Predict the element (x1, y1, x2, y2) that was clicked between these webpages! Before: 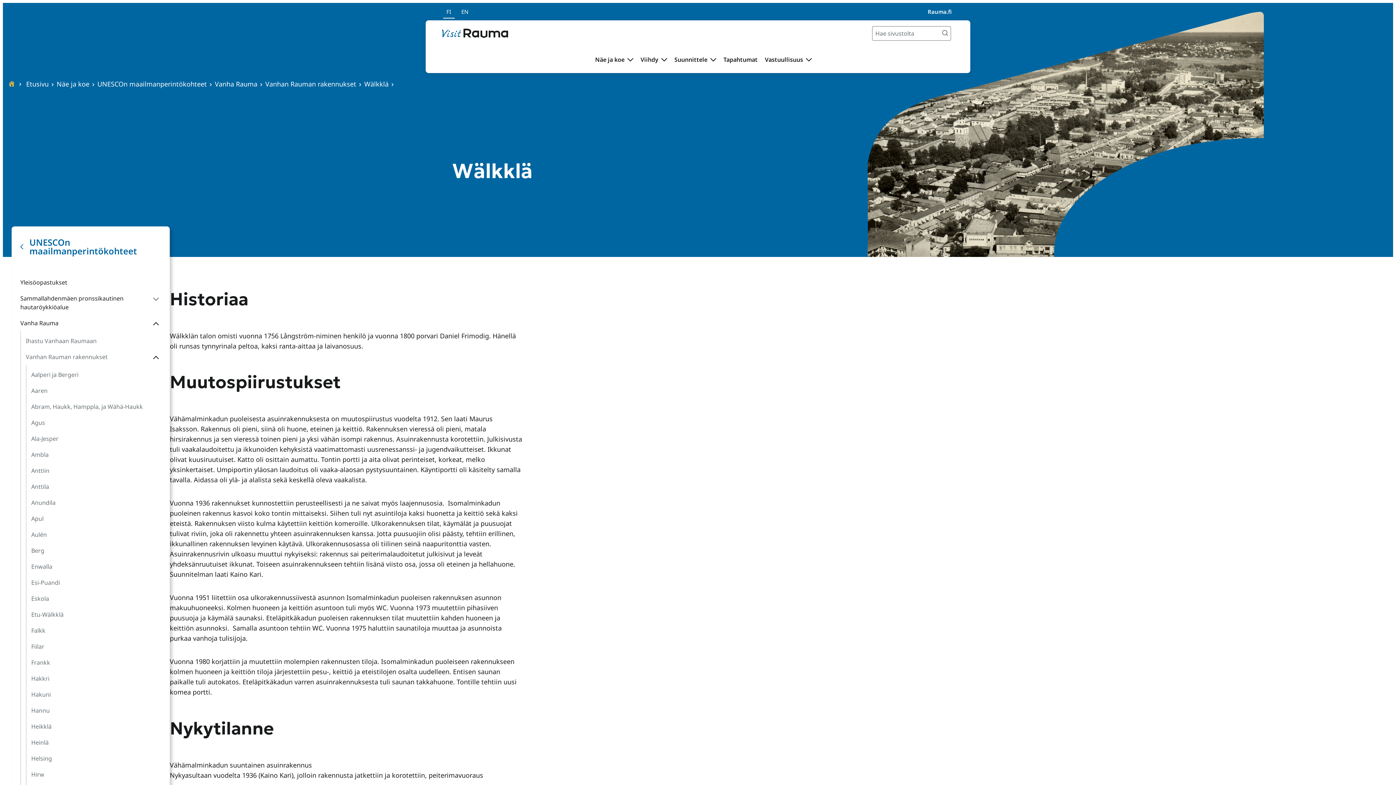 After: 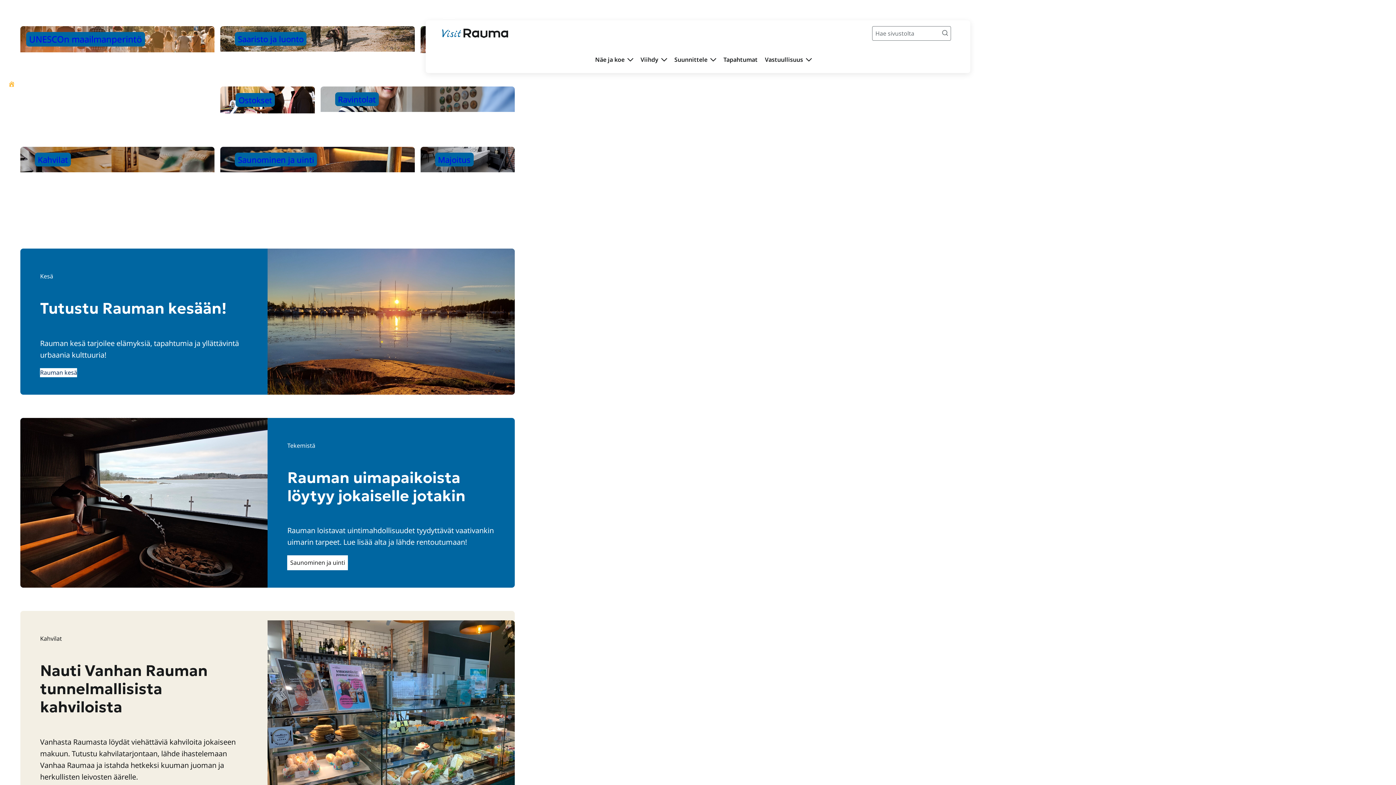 Action: label:   Etusivu bbox: (8, 78, 48, 89)